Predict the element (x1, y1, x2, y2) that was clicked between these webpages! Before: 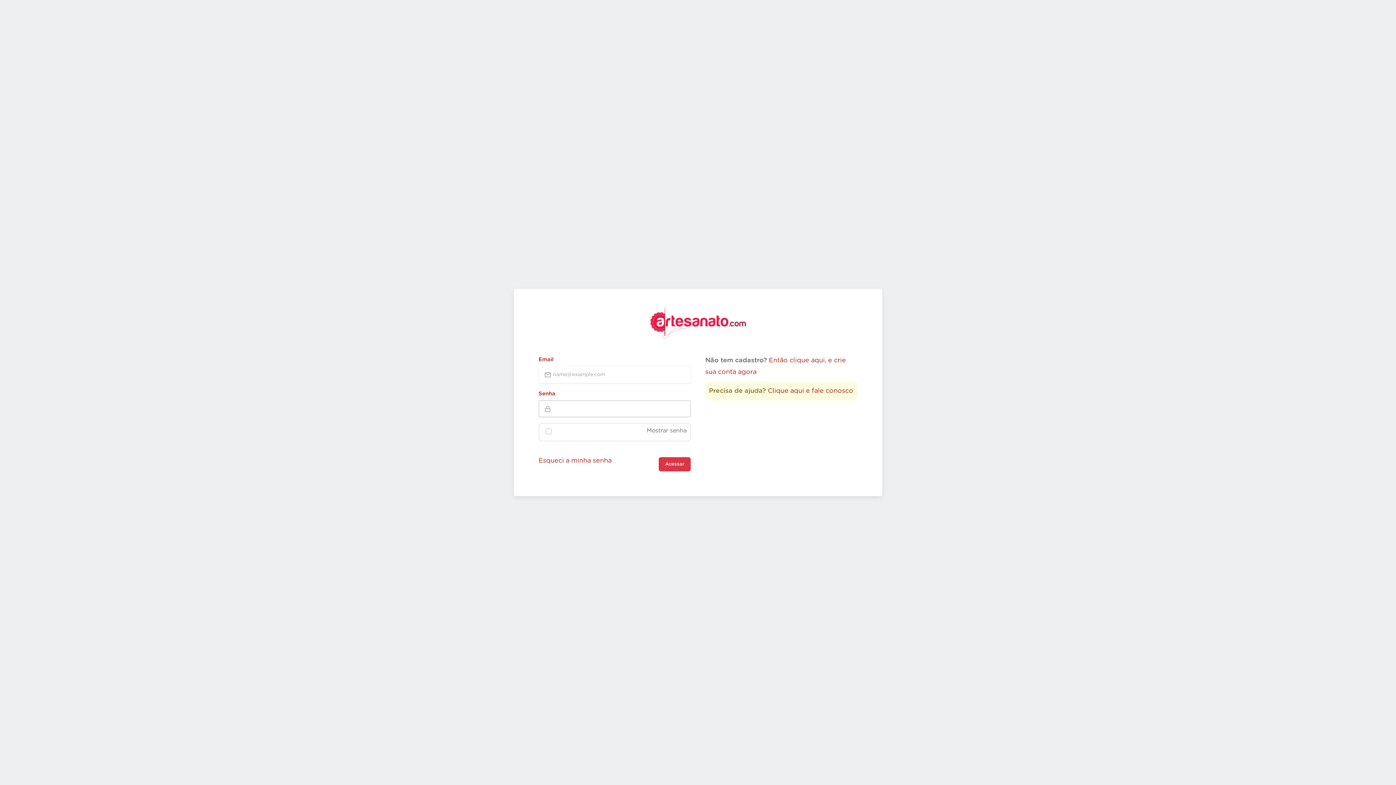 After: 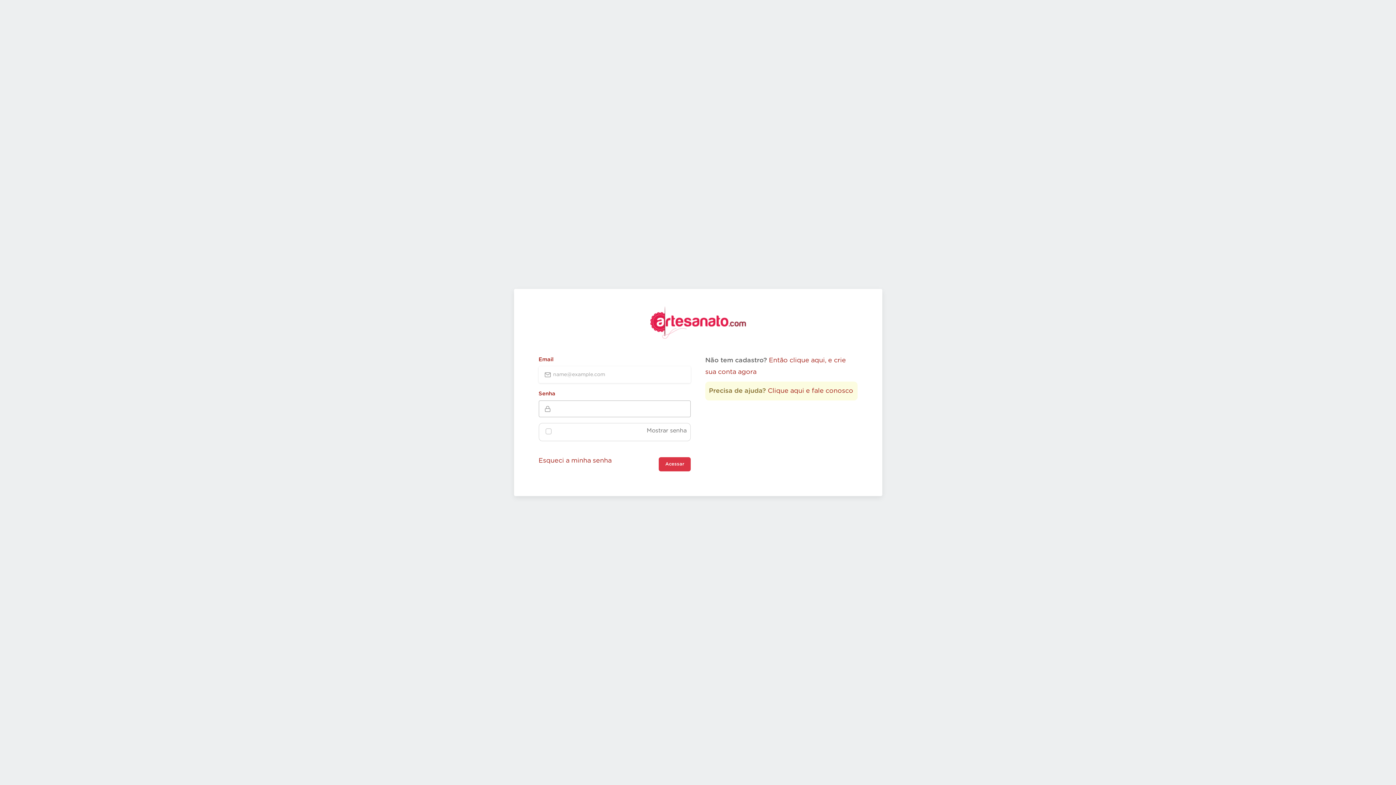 Action: label: Acessar bbox: (658, 457, 690, 471)